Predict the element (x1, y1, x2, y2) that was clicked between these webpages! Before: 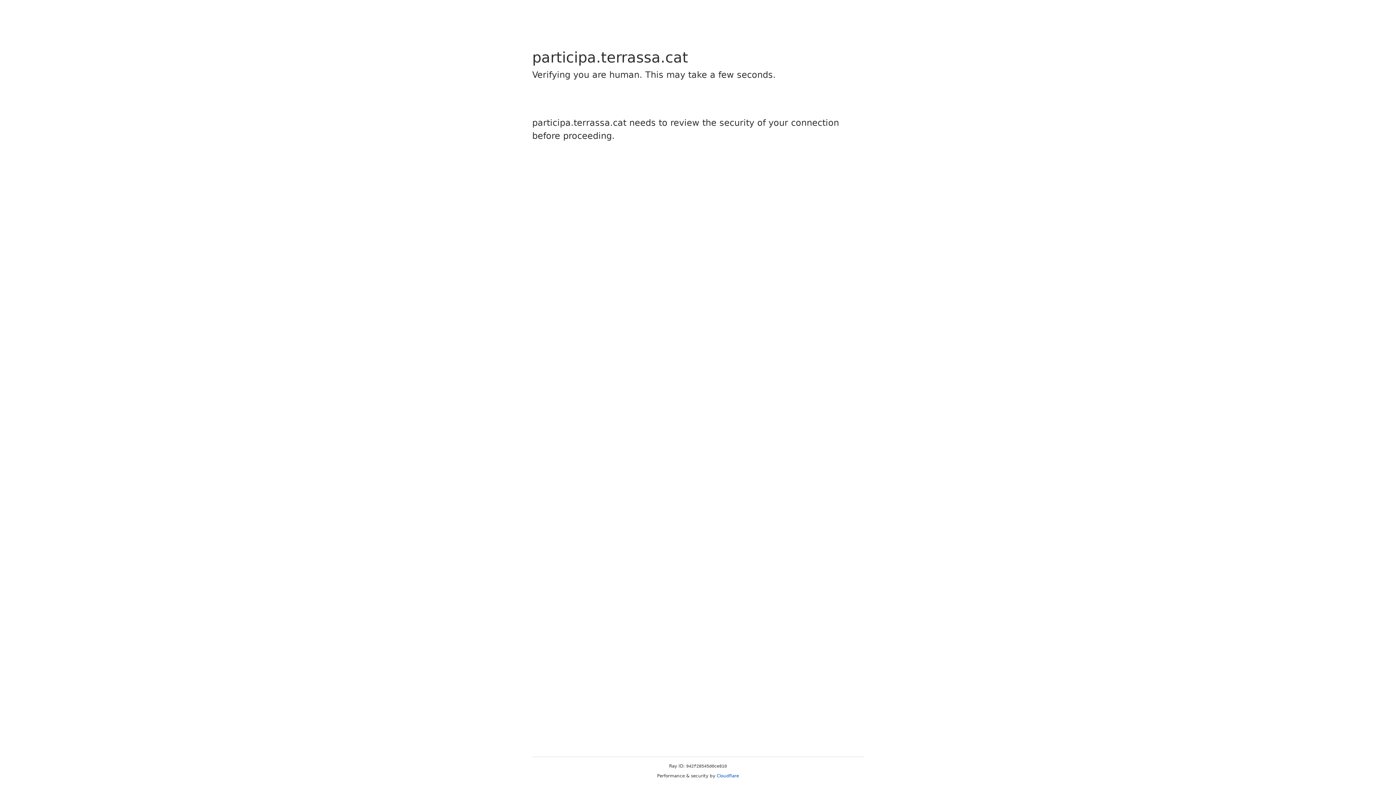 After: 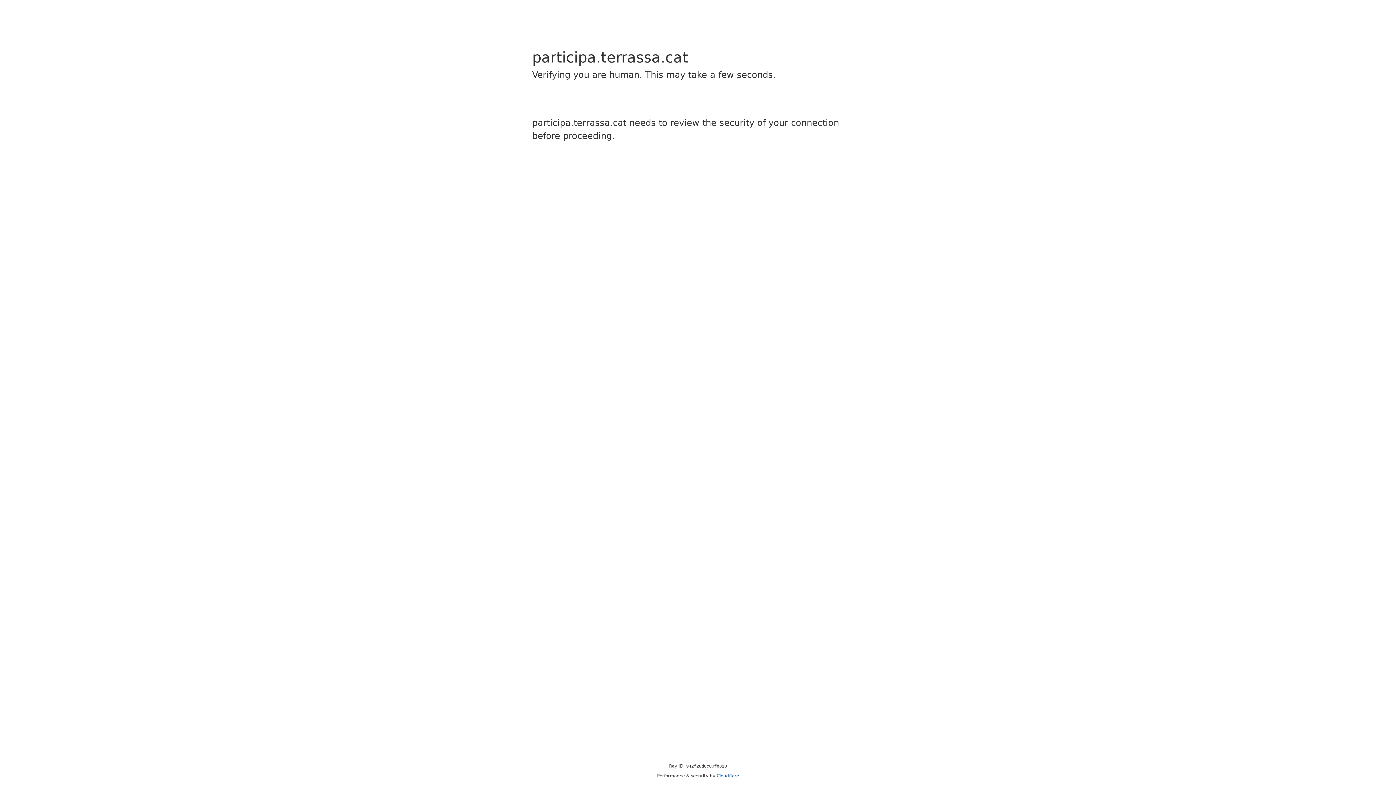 Action: bbox: (716, 773, 739, 778) label: Cloudflare